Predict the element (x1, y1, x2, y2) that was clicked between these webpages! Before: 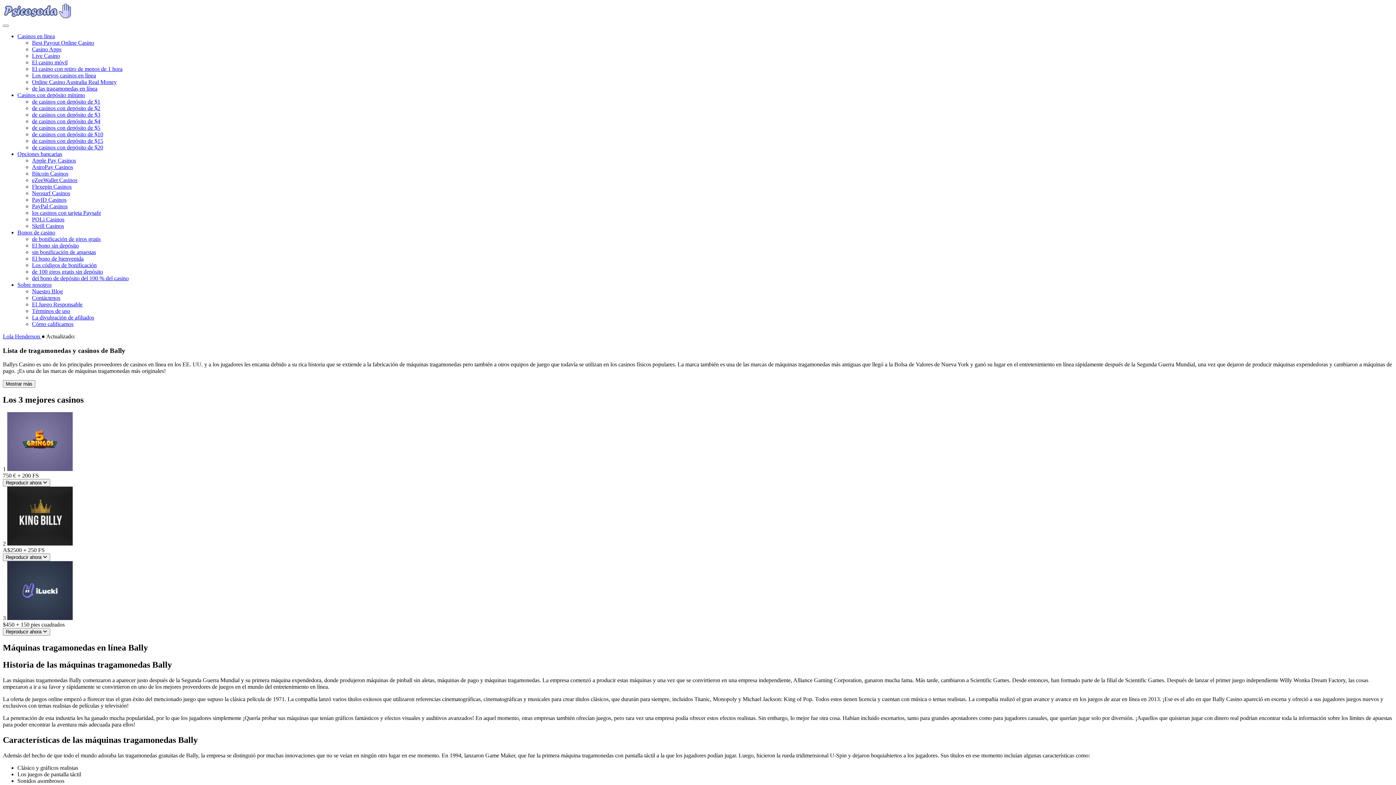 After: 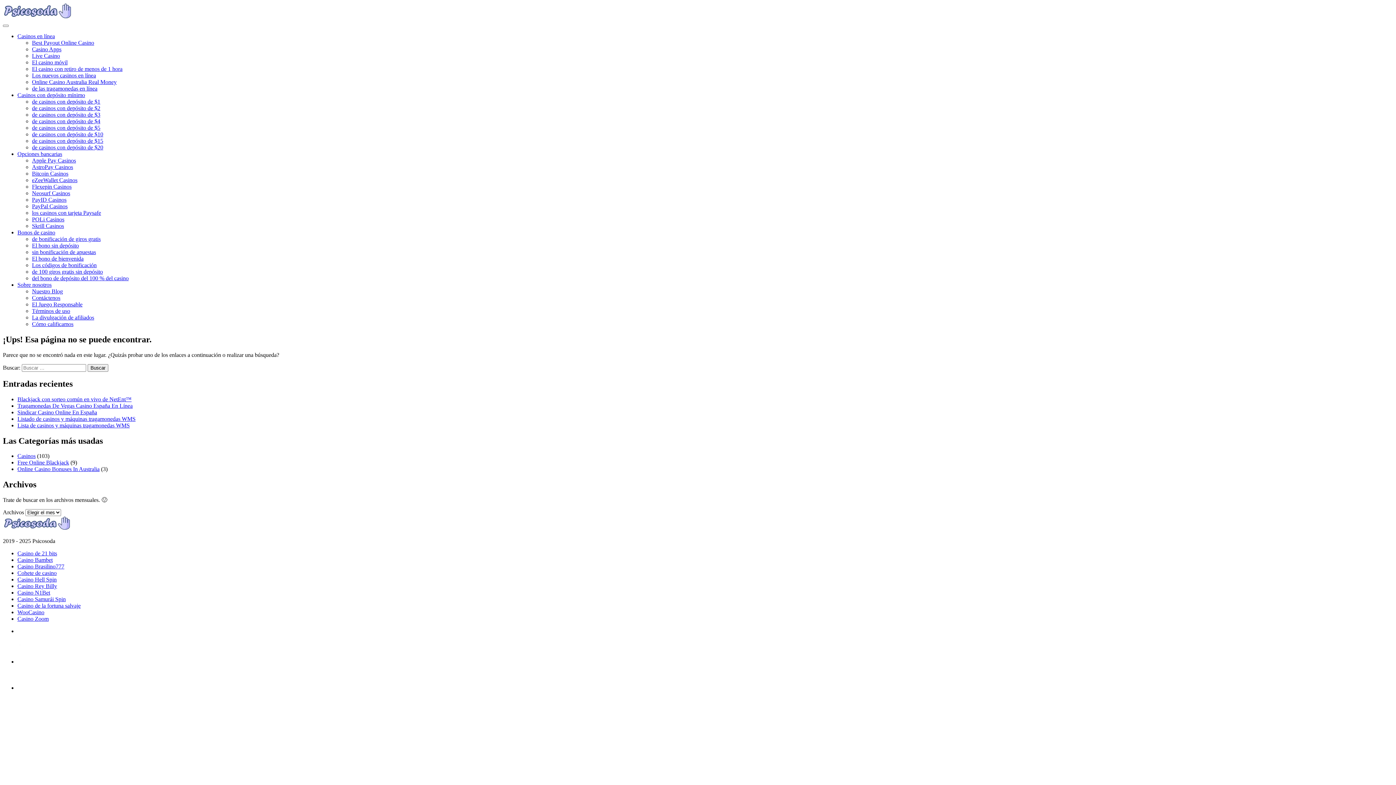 Action: label: Bitcoin Casinos bbox: (32, 170, 68, 176)